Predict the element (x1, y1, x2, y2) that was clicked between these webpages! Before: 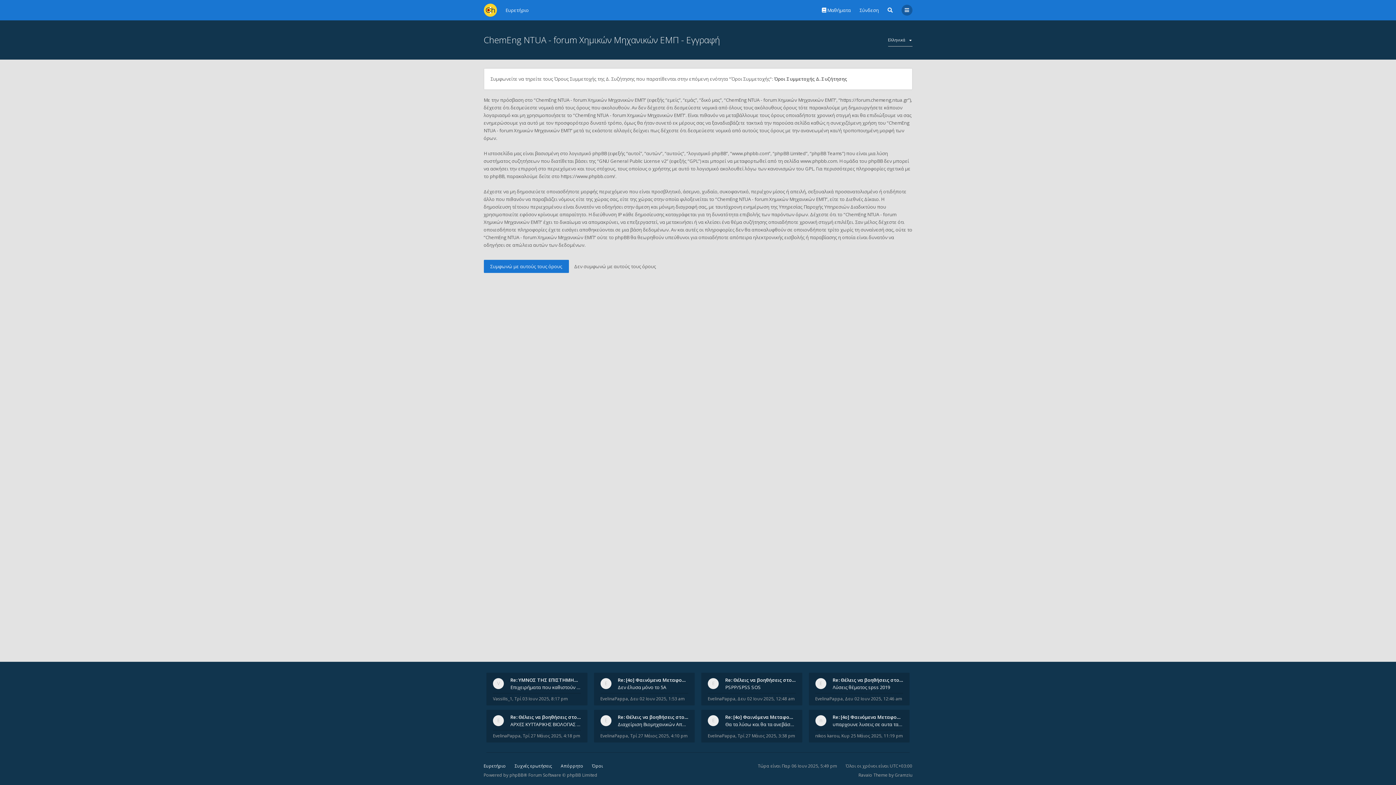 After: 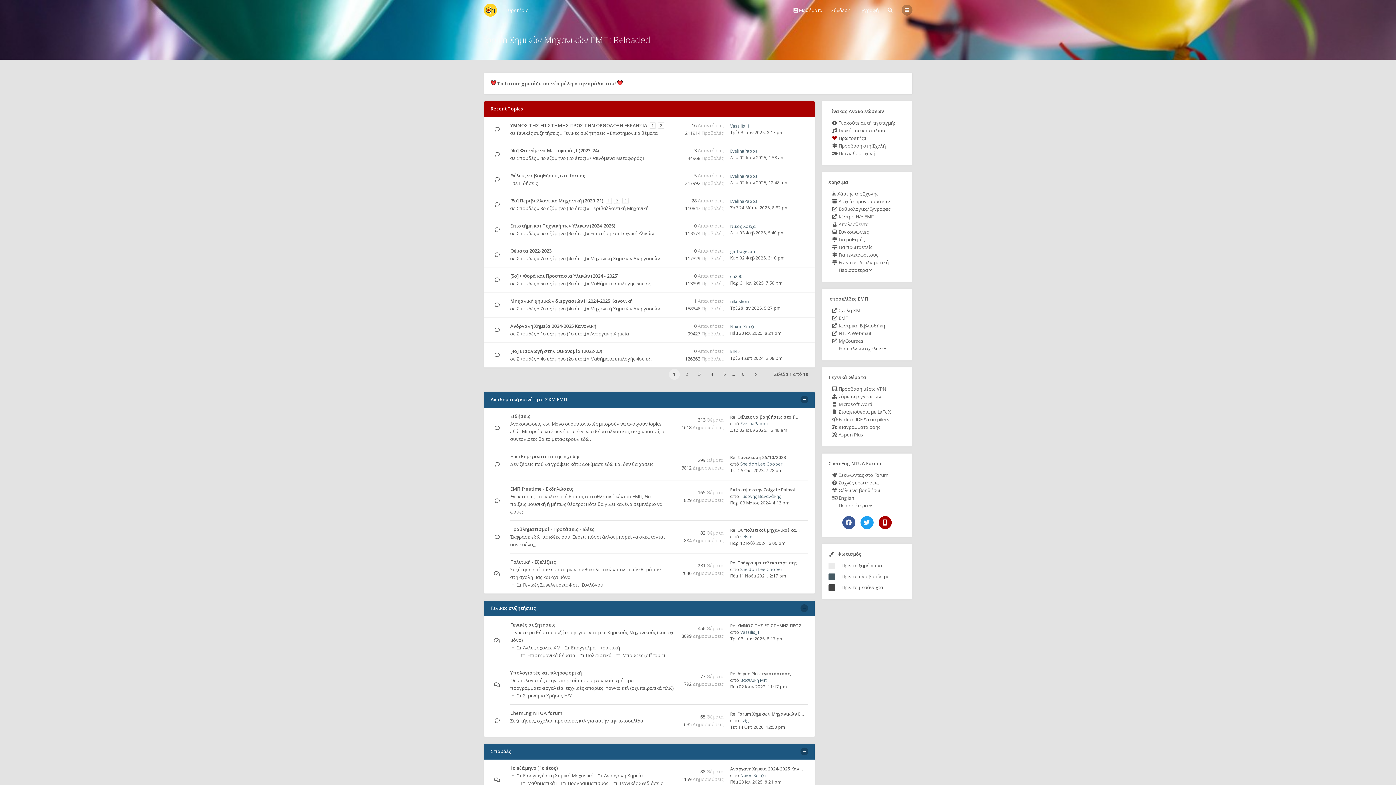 Action: bbox: (505, 6, 528, 13) label: Ευρετήριο